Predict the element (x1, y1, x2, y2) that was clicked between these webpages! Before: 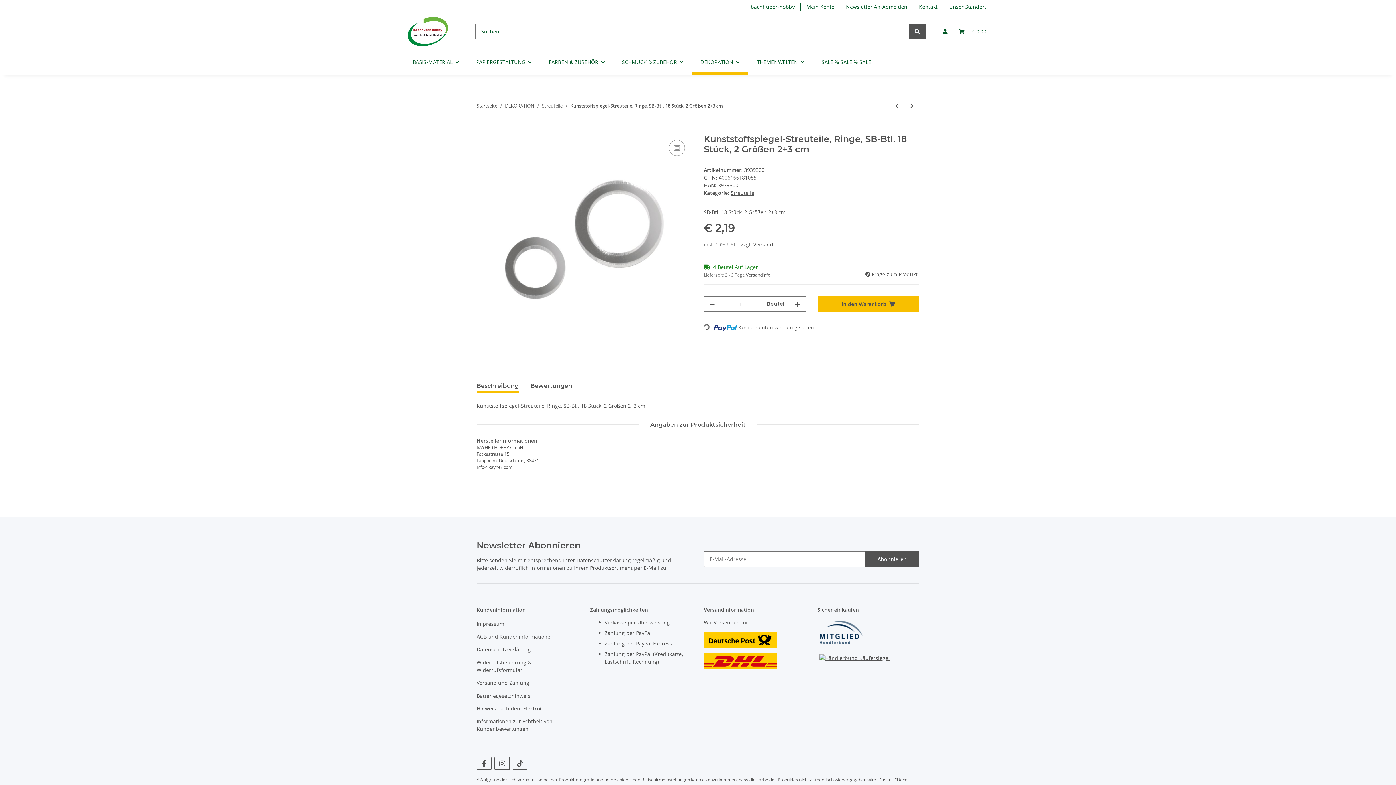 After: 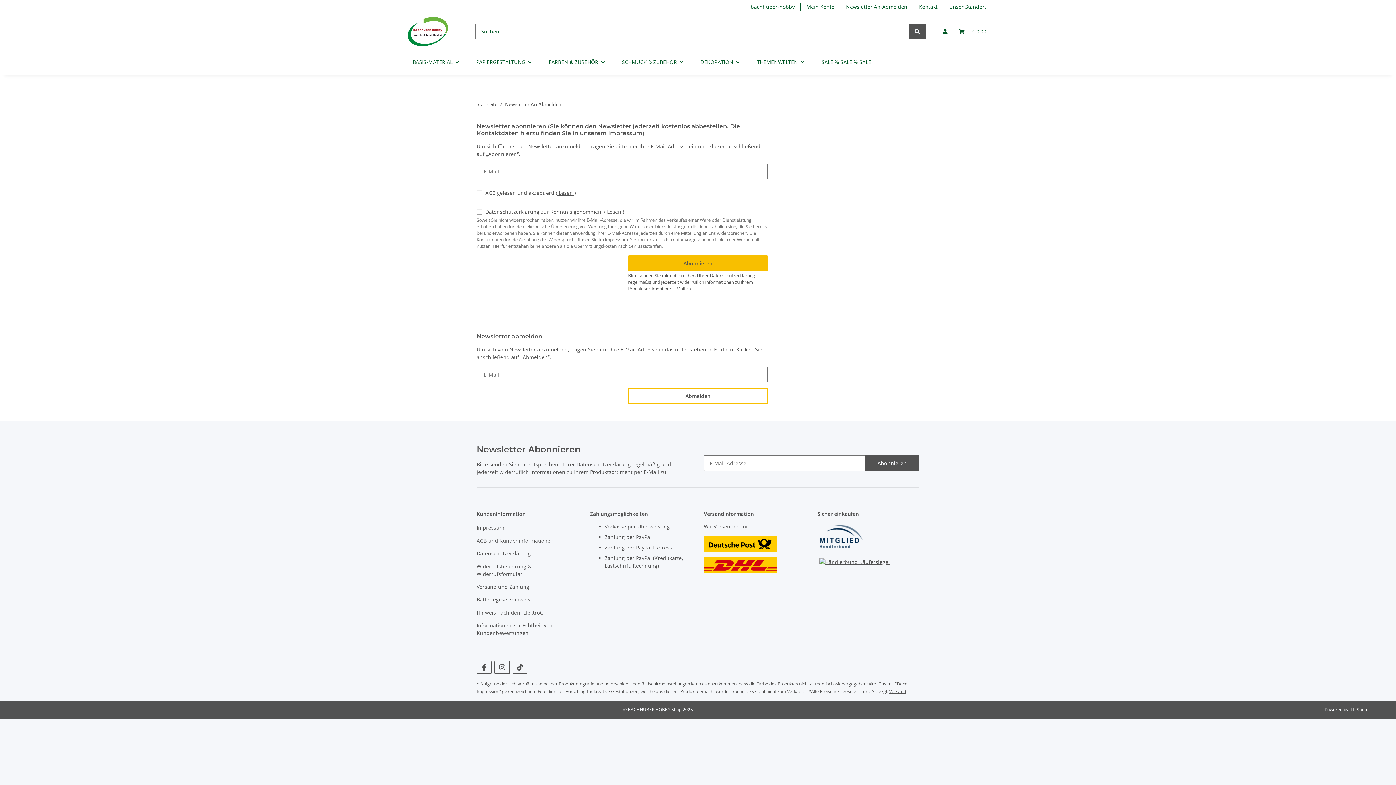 Action: bbox: (840, 0, 913, 13) label: Newsletter An-Abmelden